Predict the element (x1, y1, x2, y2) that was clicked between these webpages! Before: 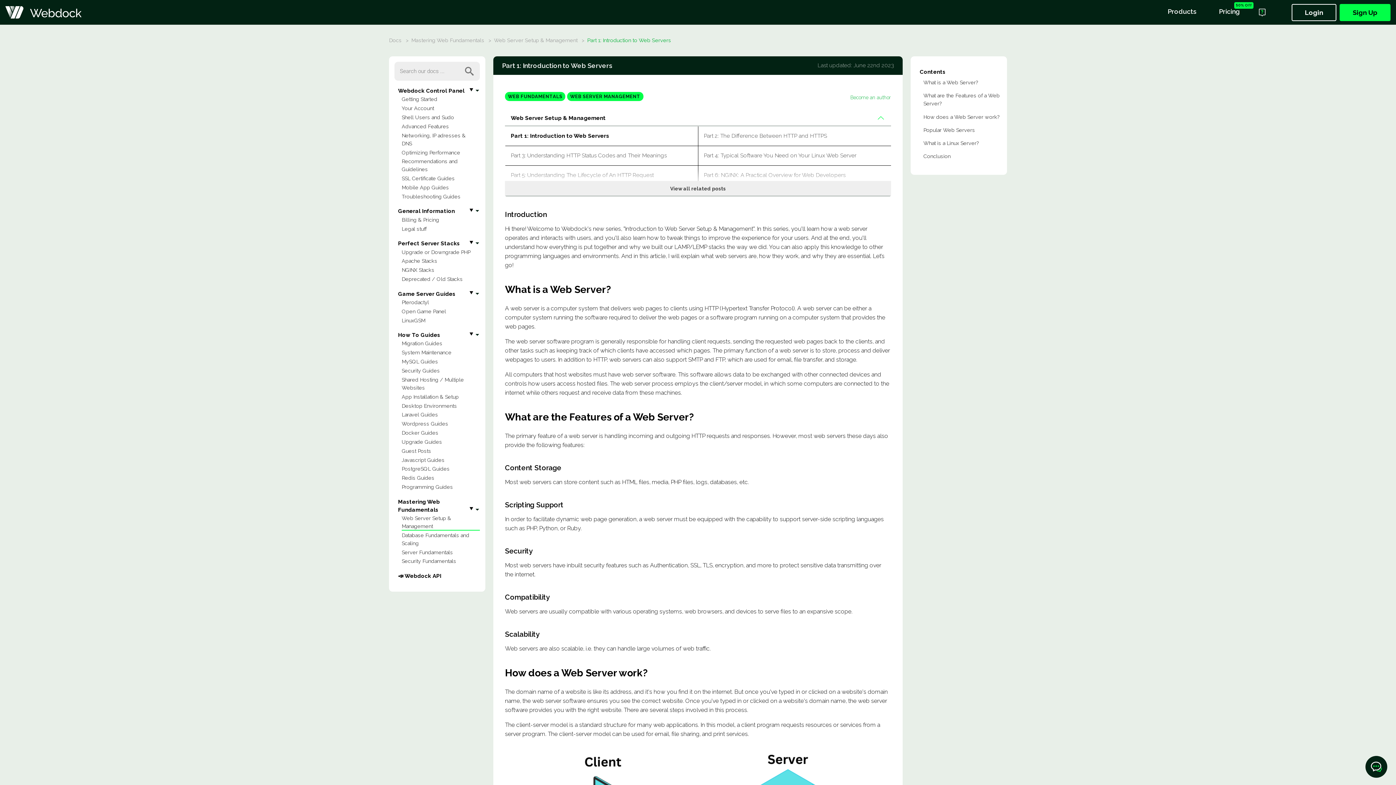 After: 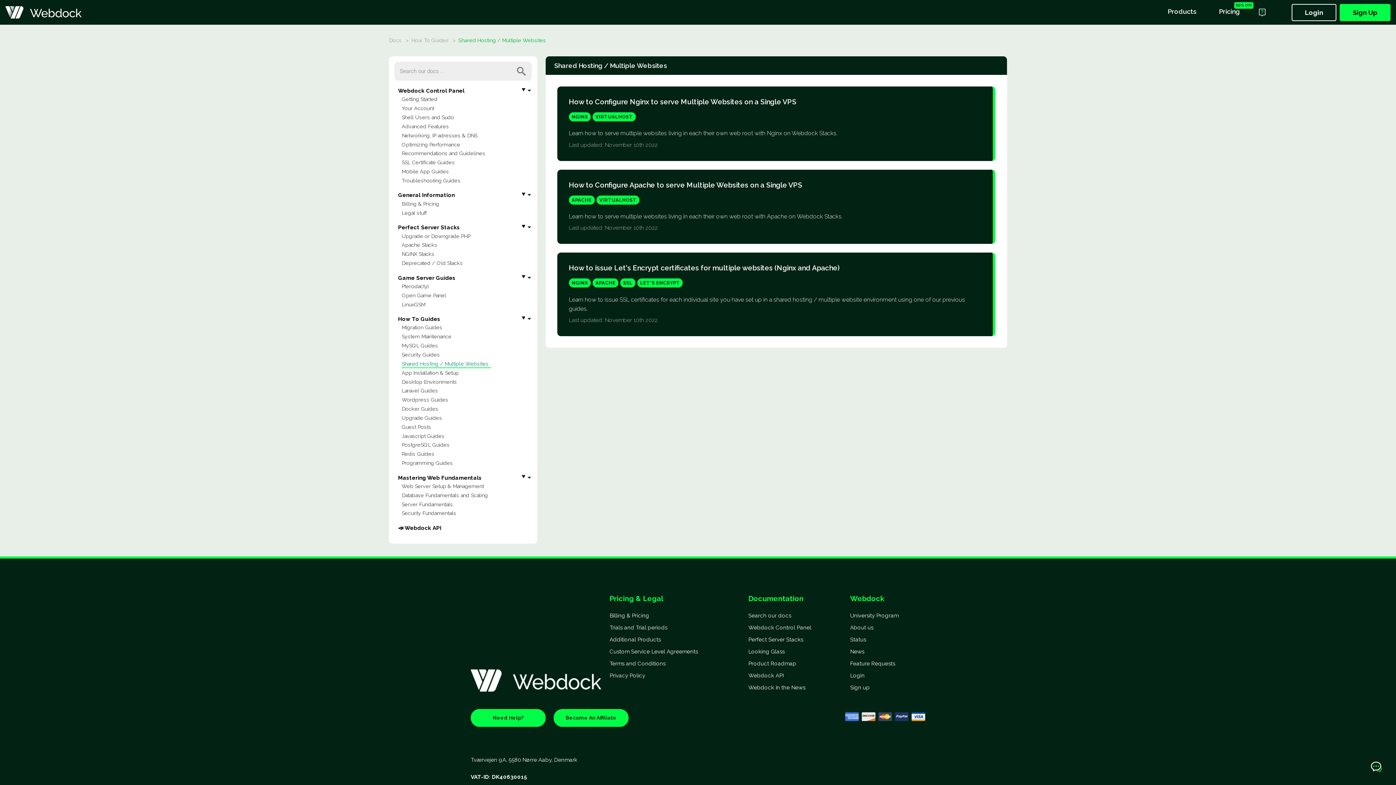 Action: label: Shared Hosting / Multiple Websites bbox: (401, 375, 479, 392)